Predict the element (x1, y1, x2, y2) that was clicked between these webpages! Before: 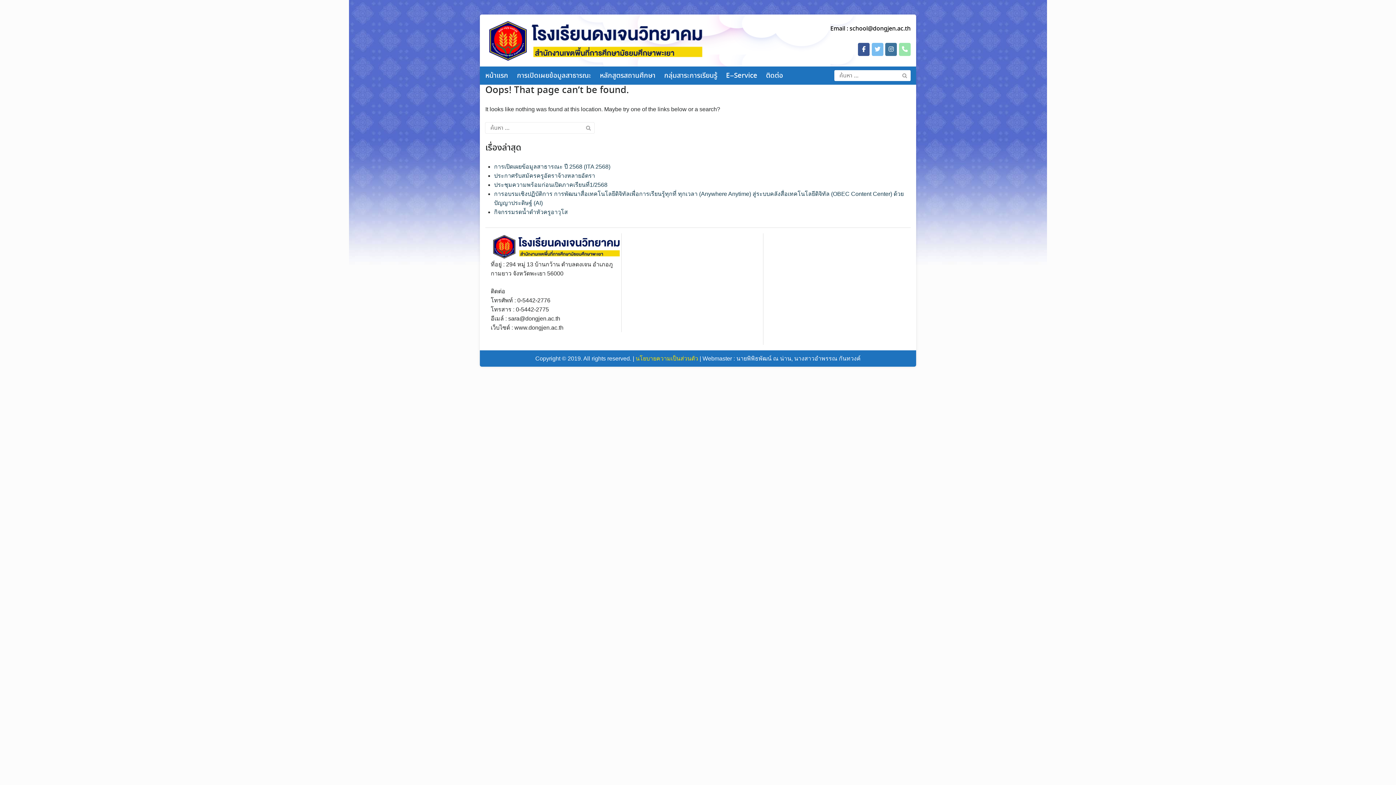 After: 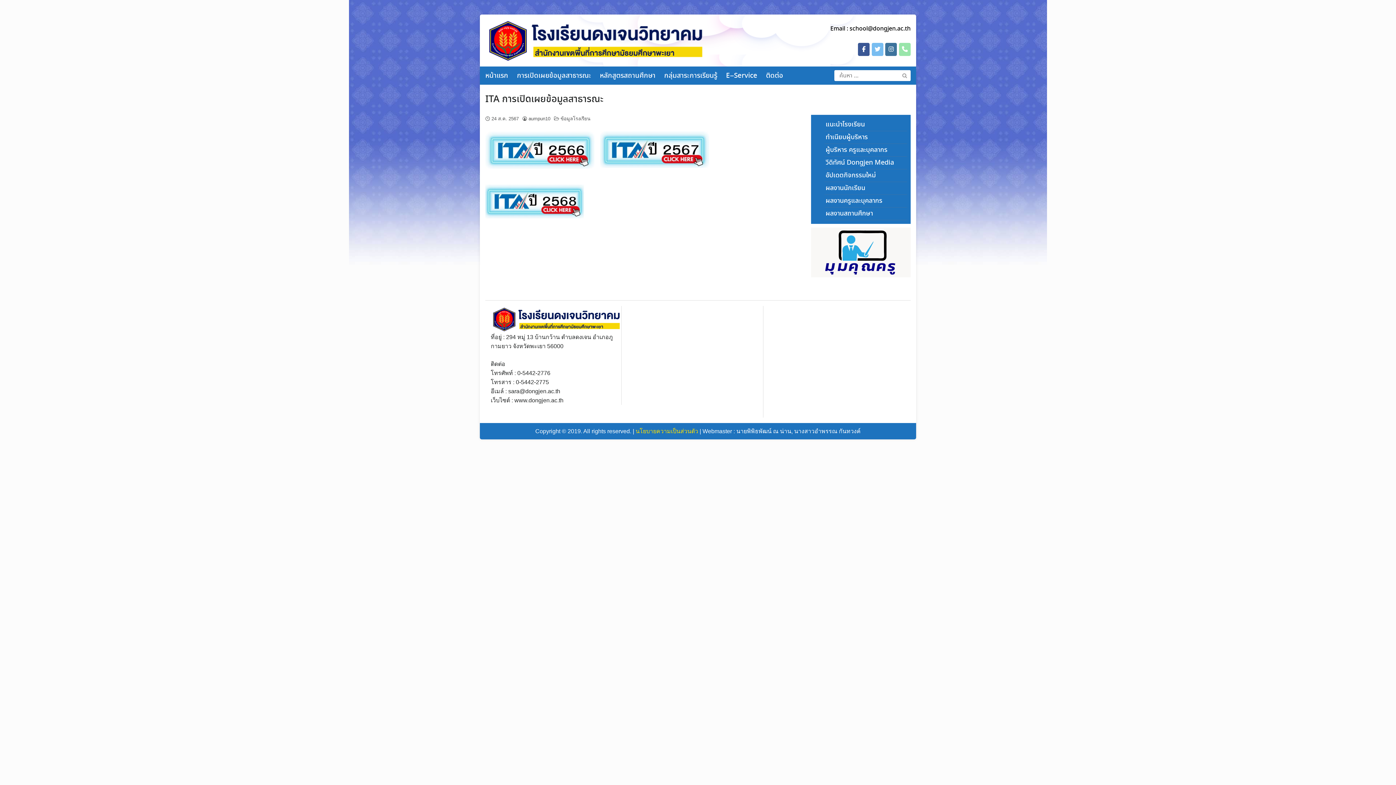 Action: bbox: (517, 65, 598, 85) label: การเปิดเผยข้อมูลสาธารณะ